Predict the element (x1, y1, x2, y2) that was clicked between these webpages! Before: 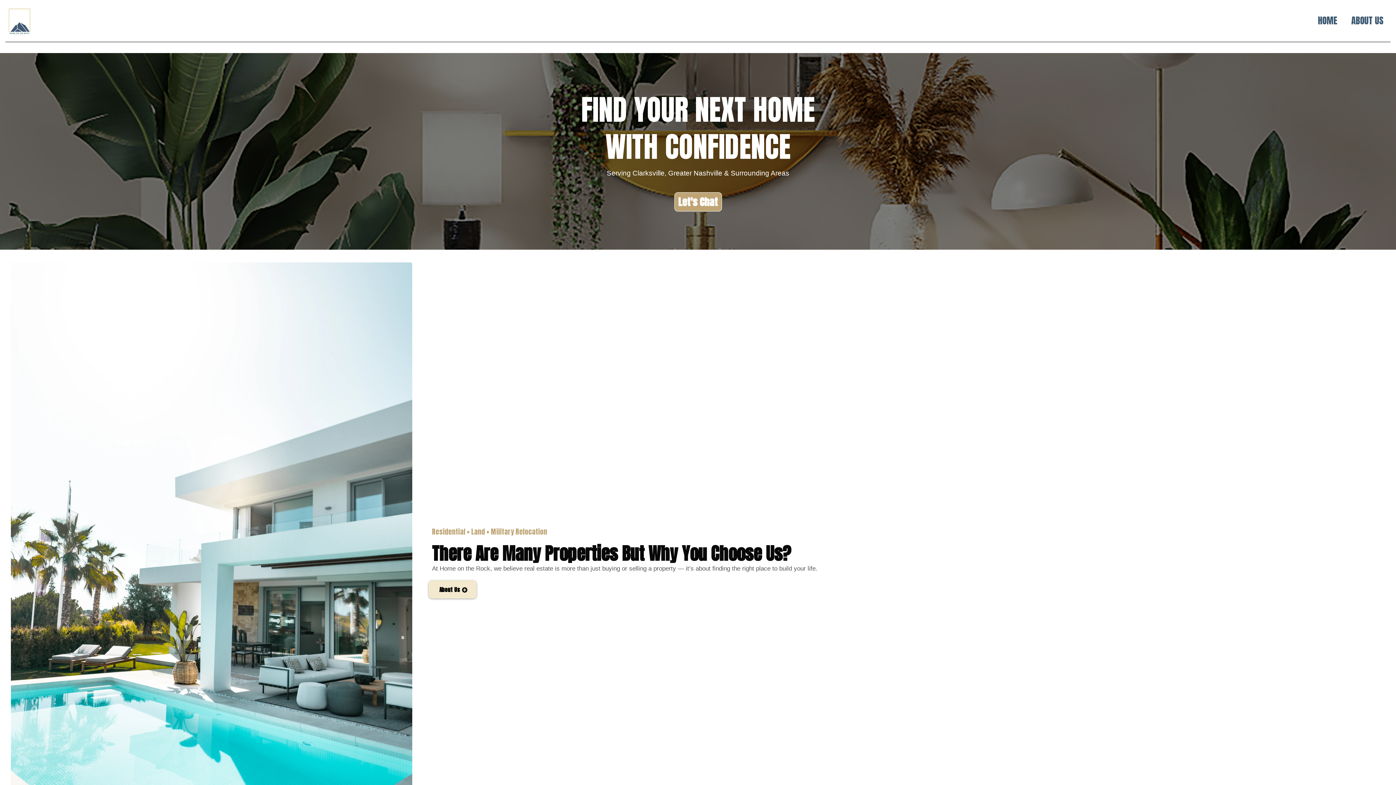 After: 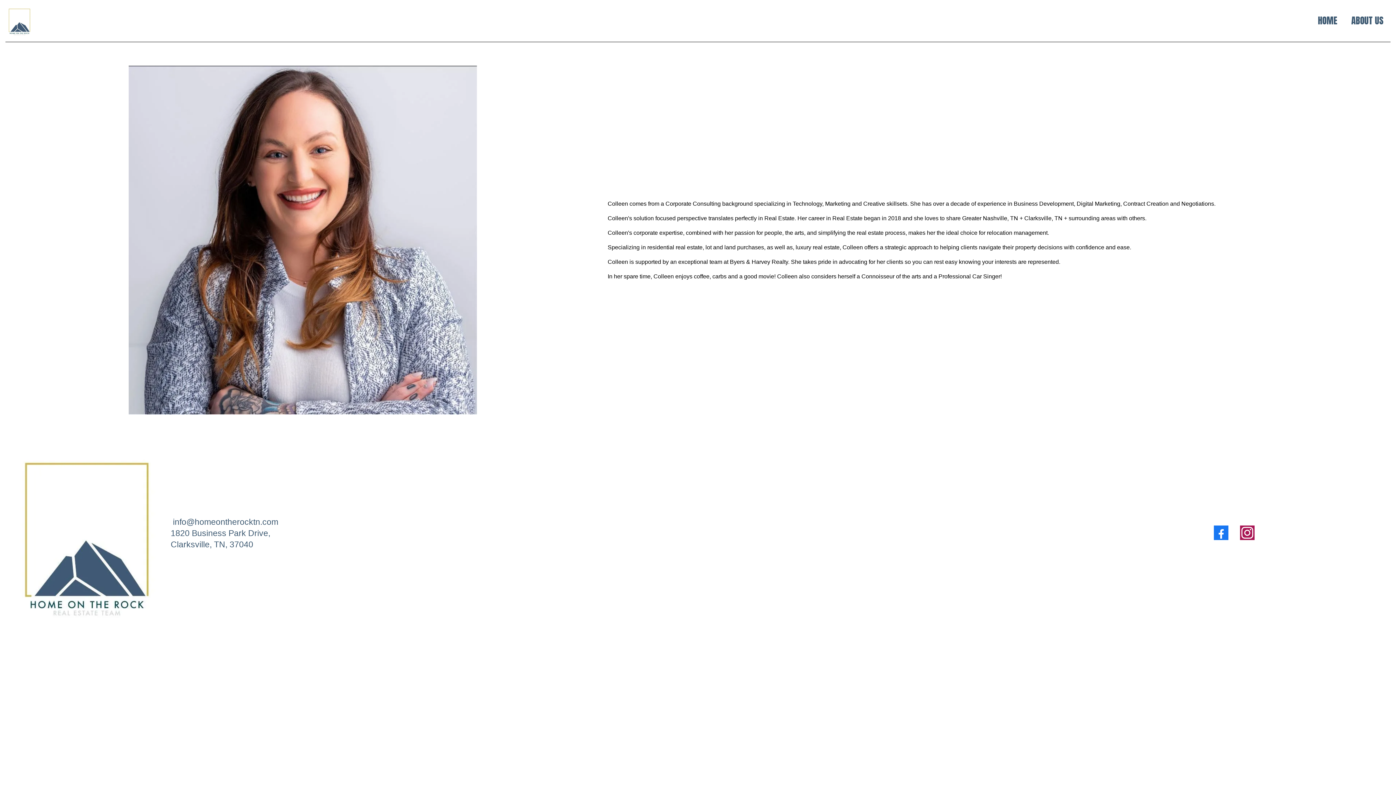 Action: label: About us bbox: (1344, 15, 1390, 26)